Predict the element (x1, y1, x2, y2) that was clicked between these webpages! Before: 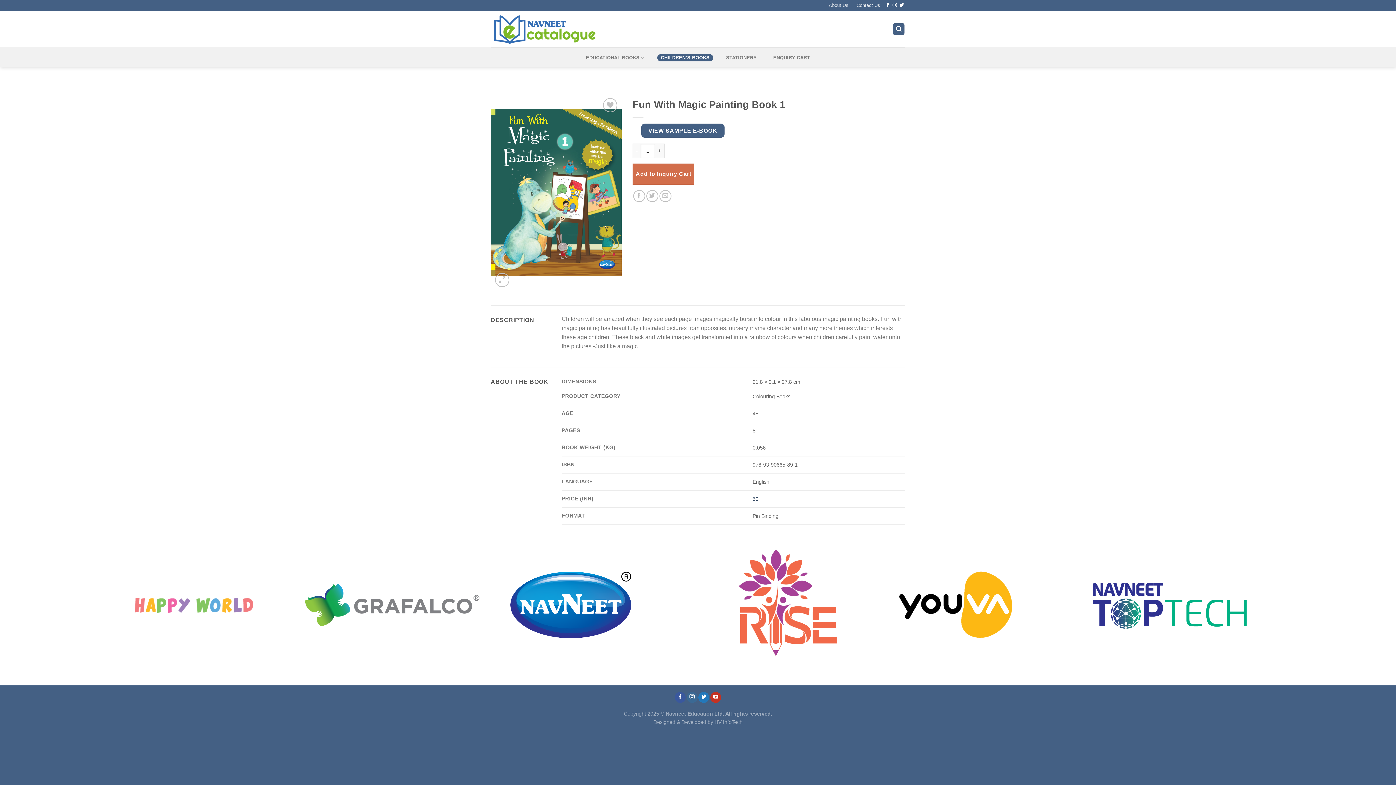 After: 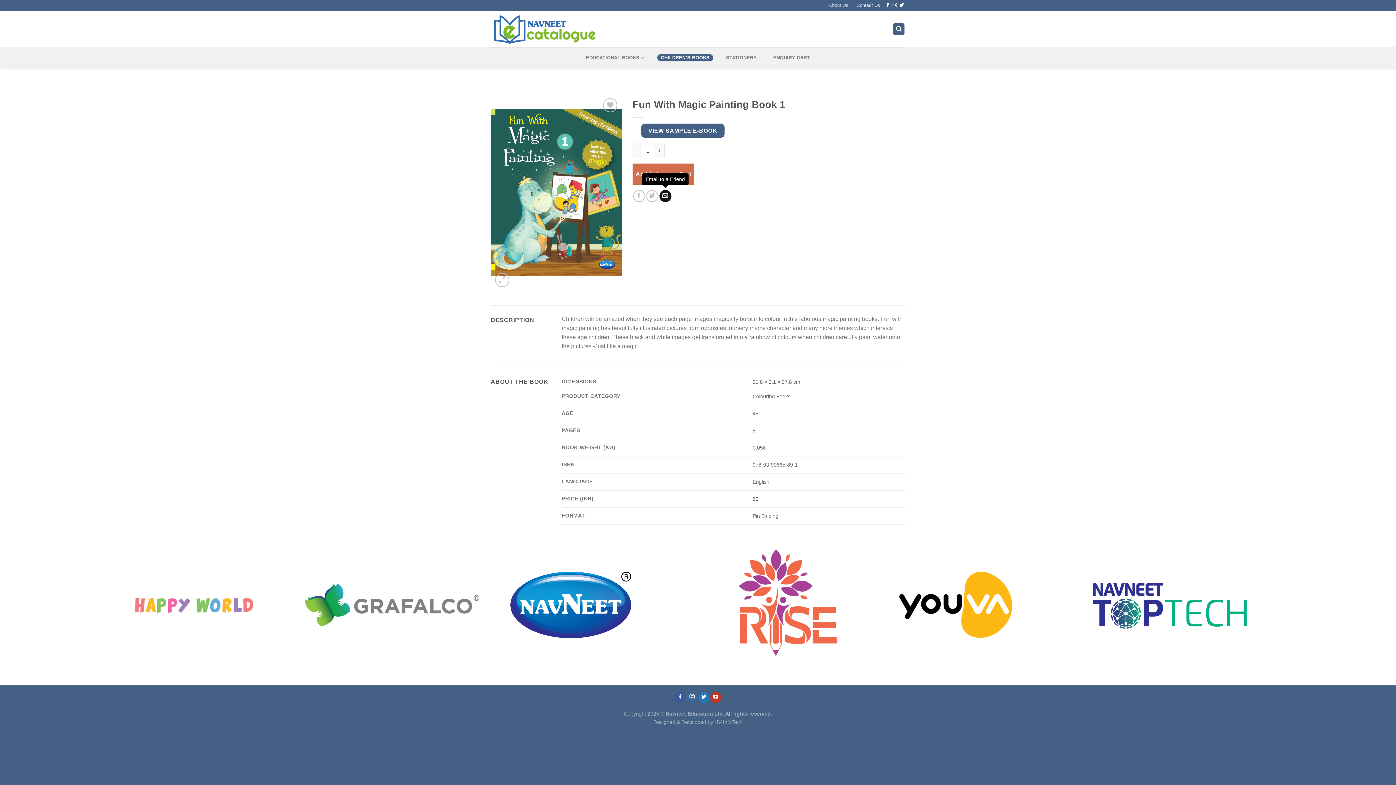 Action: label: Email to a Friend bbox: (659, 190, 671, 202)